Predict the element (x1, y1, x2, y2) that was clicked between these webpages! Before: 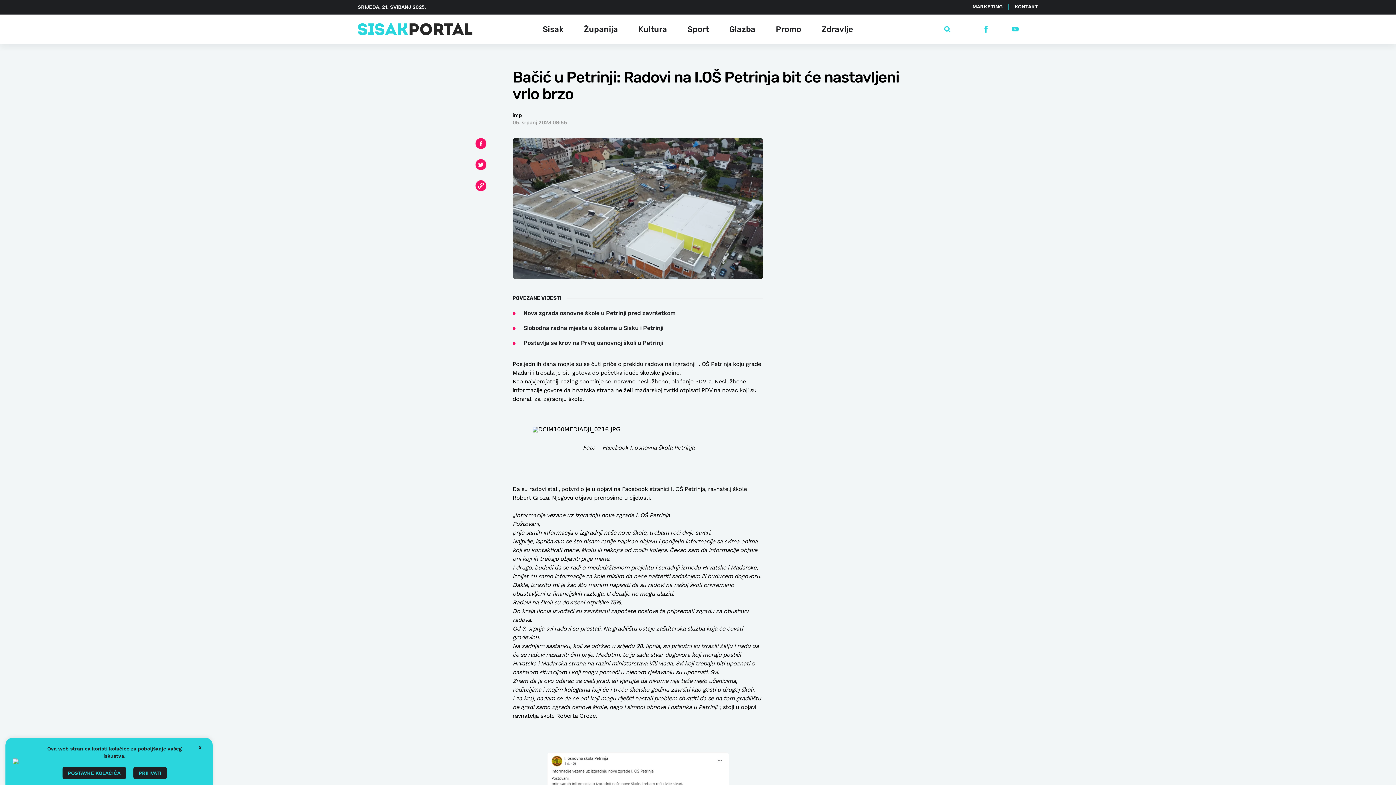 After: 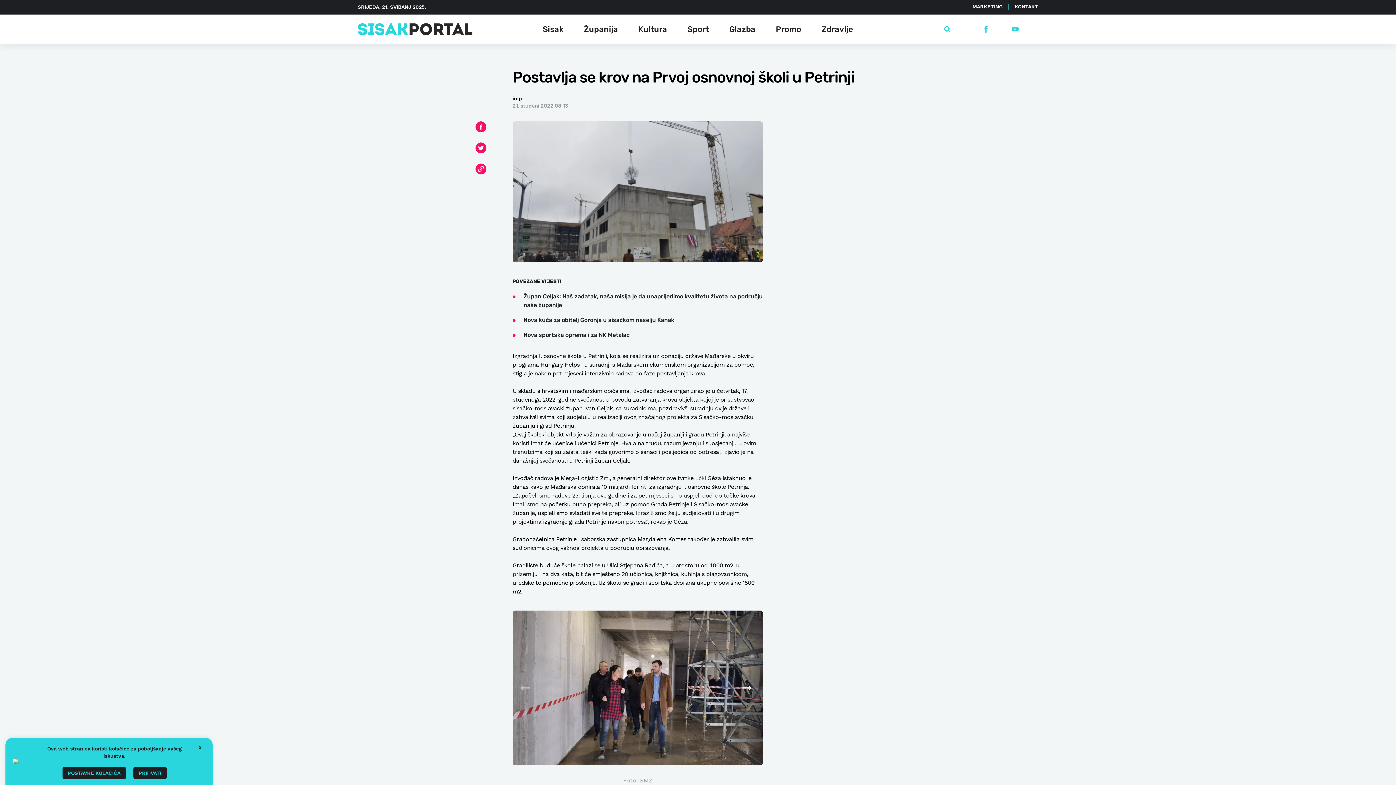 Action: bbox: (523, 339, 663, 346) label: Postavlja se krov na Prvoj osnovnoj školi u Petrinji